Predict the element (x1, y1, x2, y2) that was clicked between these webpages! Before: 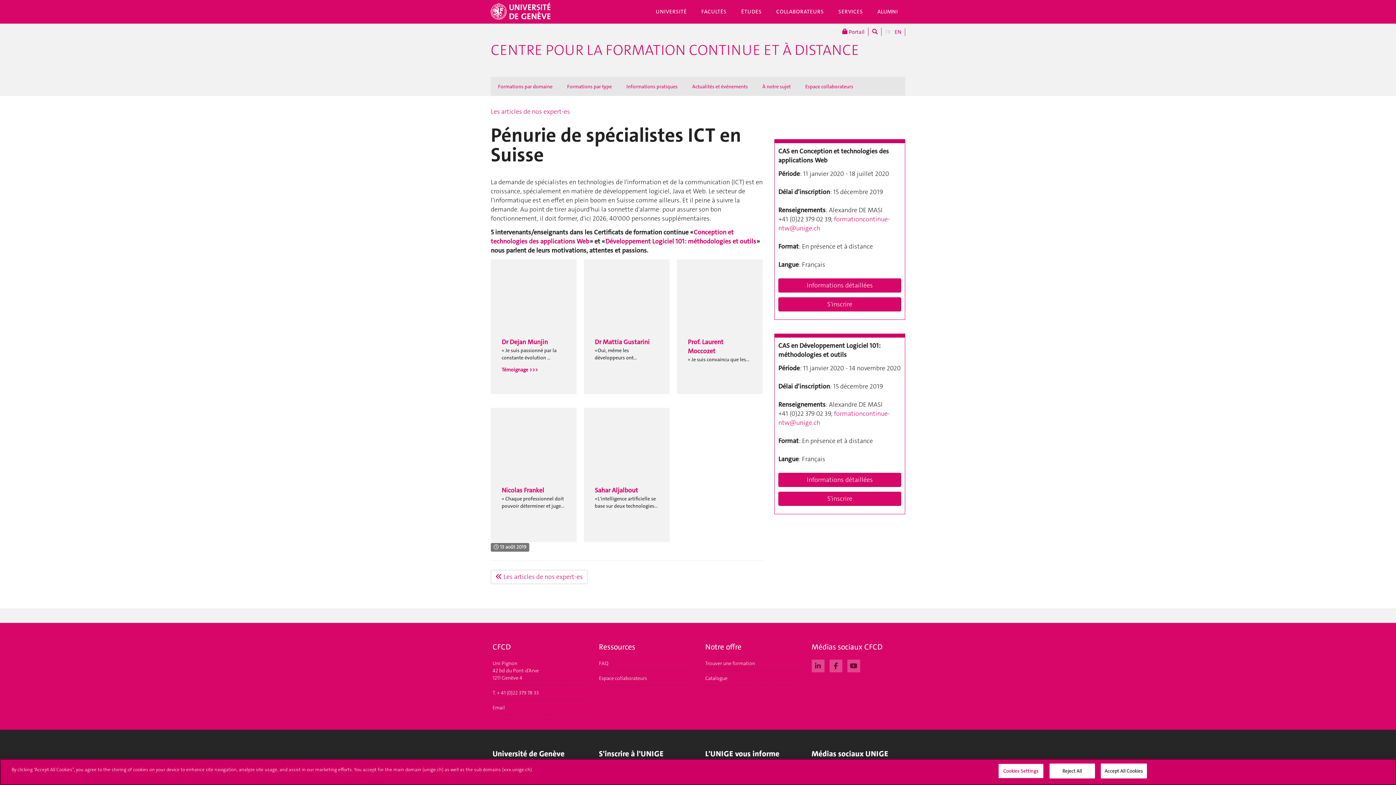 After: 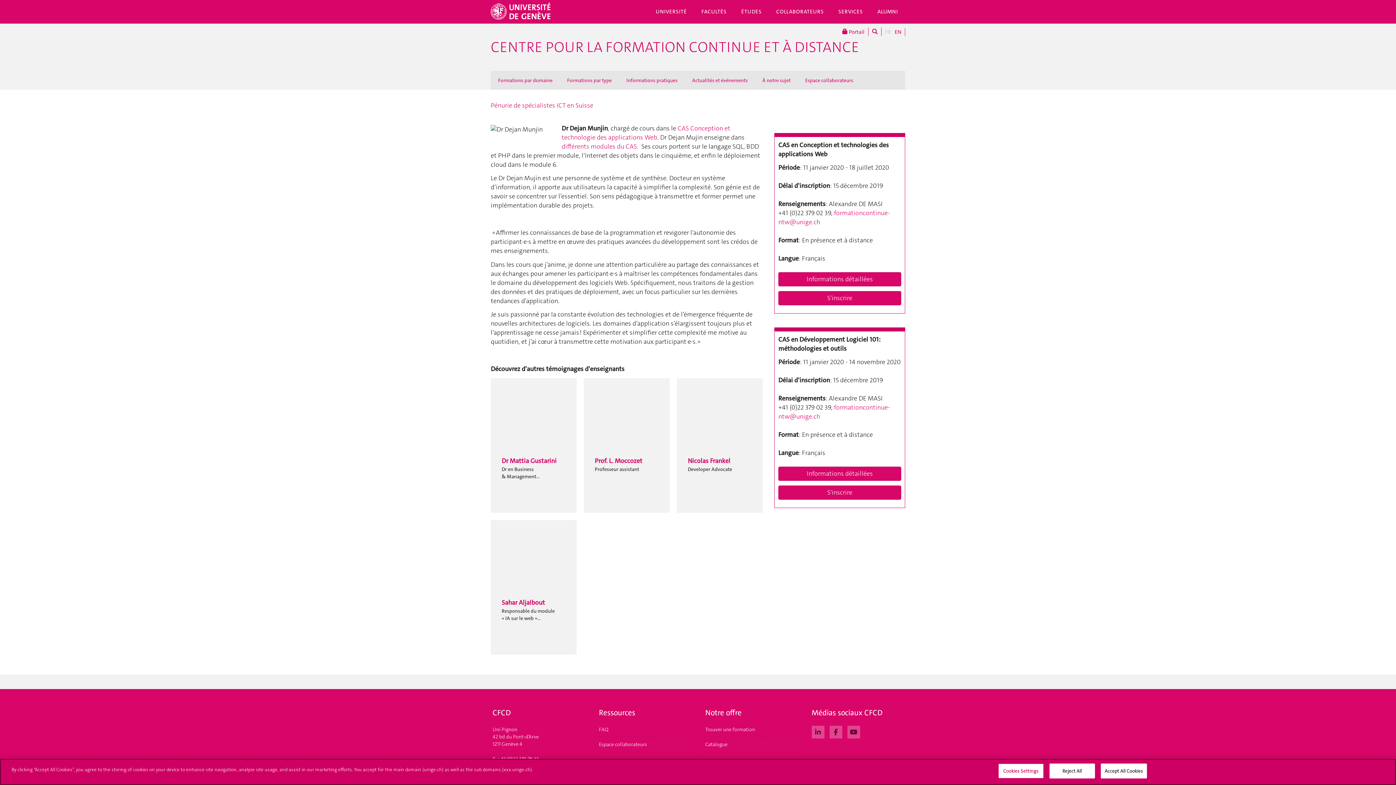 Action: label: Dr Dejan Munjin bbox: (501, 339, 548, 345)